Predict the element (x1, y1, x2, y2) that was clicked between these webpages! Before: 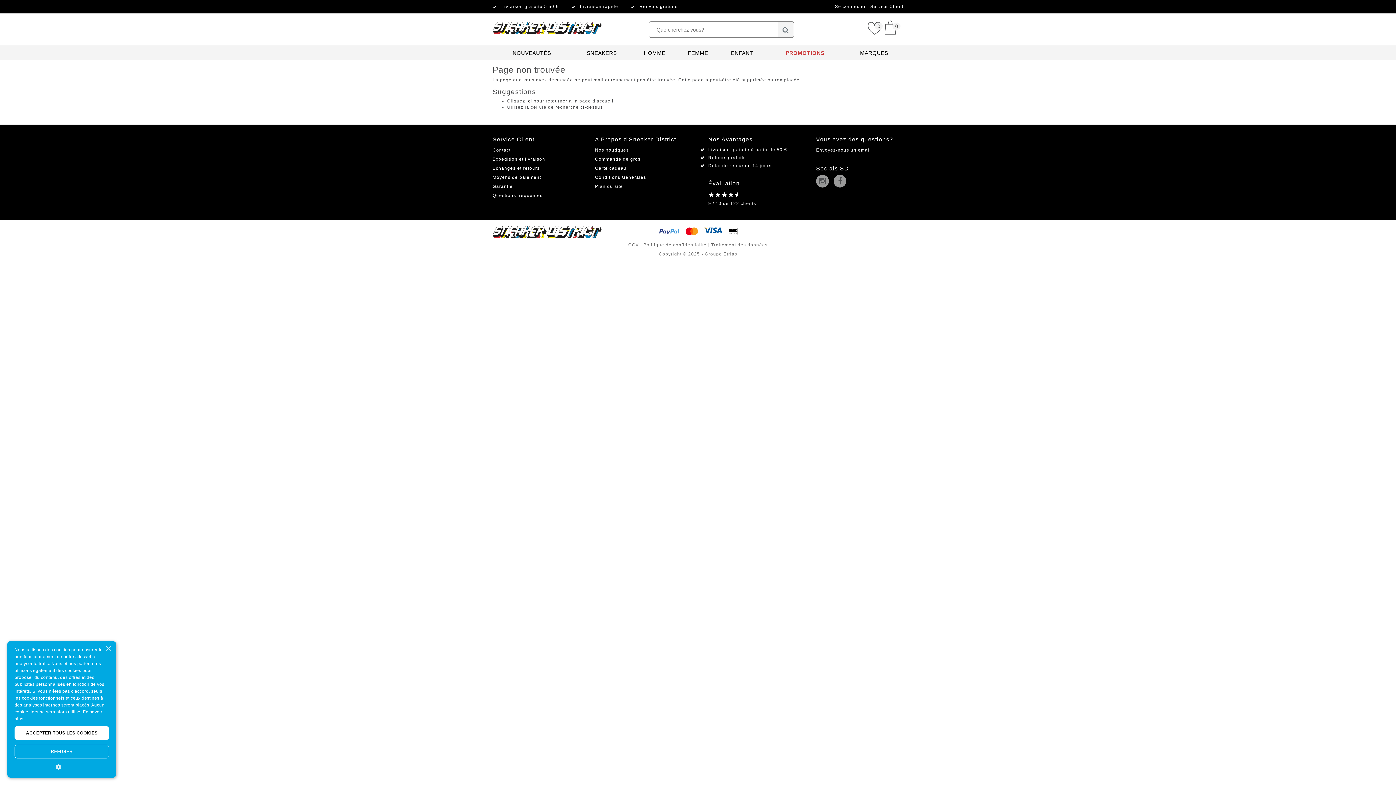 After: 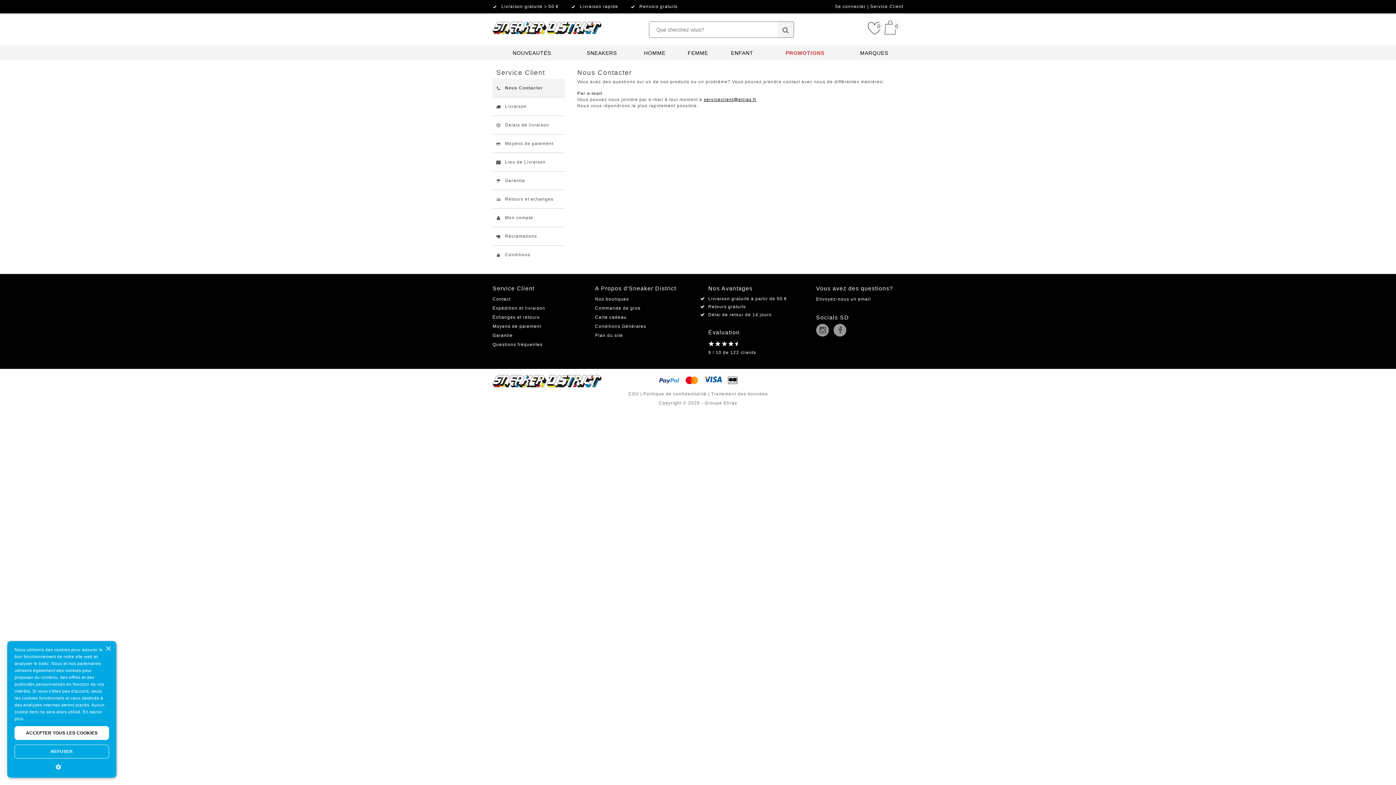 Action: bbox: (816, 147, 871, 152) label: Envoyez-nous un email